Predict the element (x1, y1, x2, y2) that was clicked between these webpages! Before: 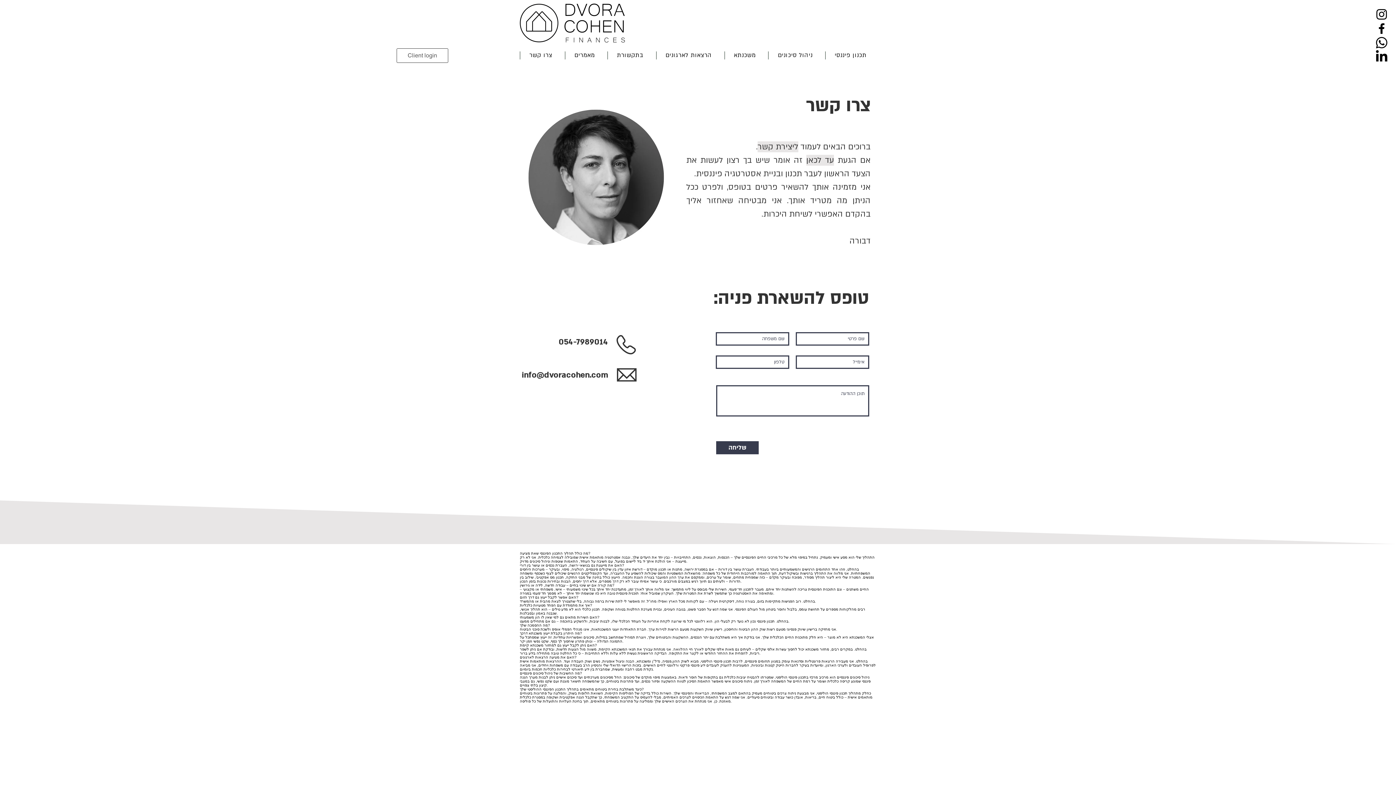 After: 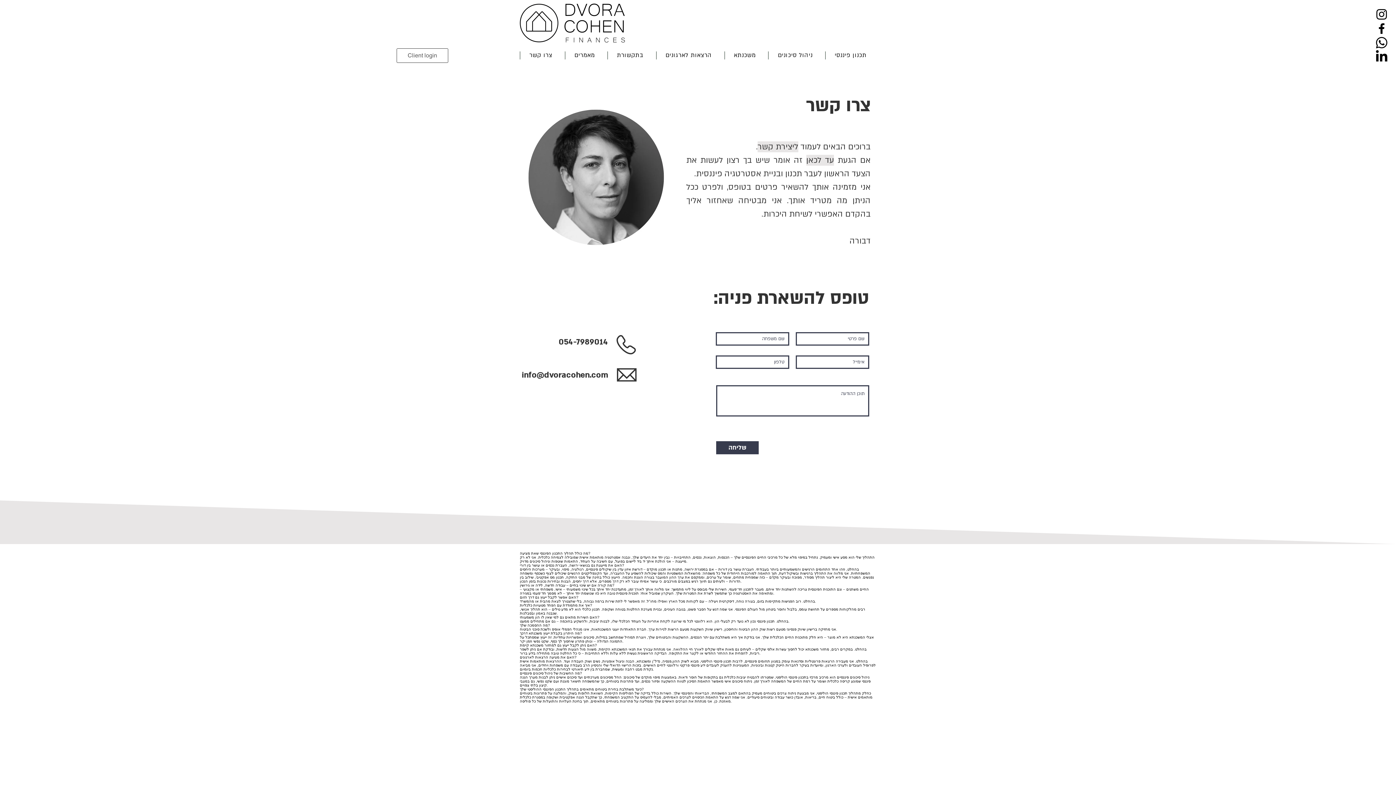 Action: label: Facebook bbox: (1374, 21, 1389, 35)